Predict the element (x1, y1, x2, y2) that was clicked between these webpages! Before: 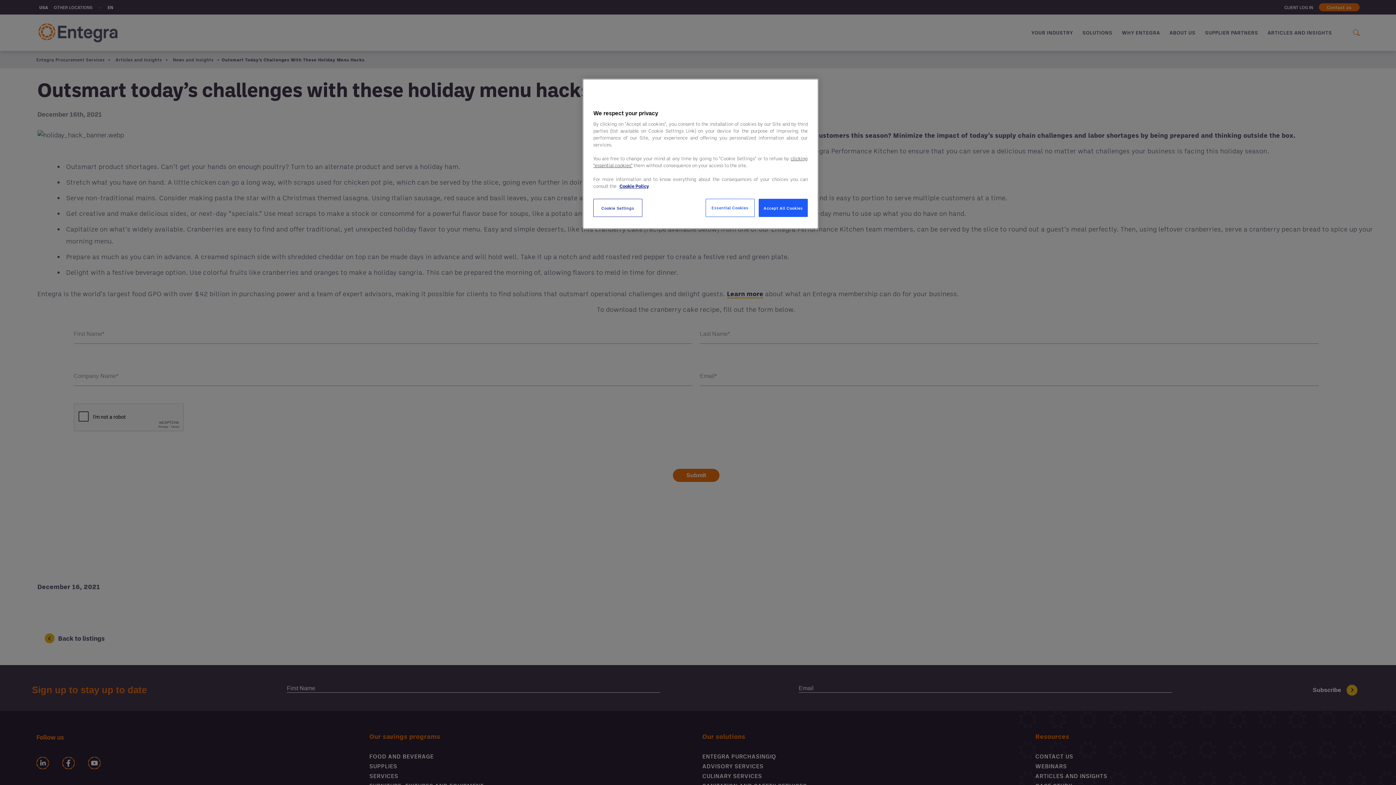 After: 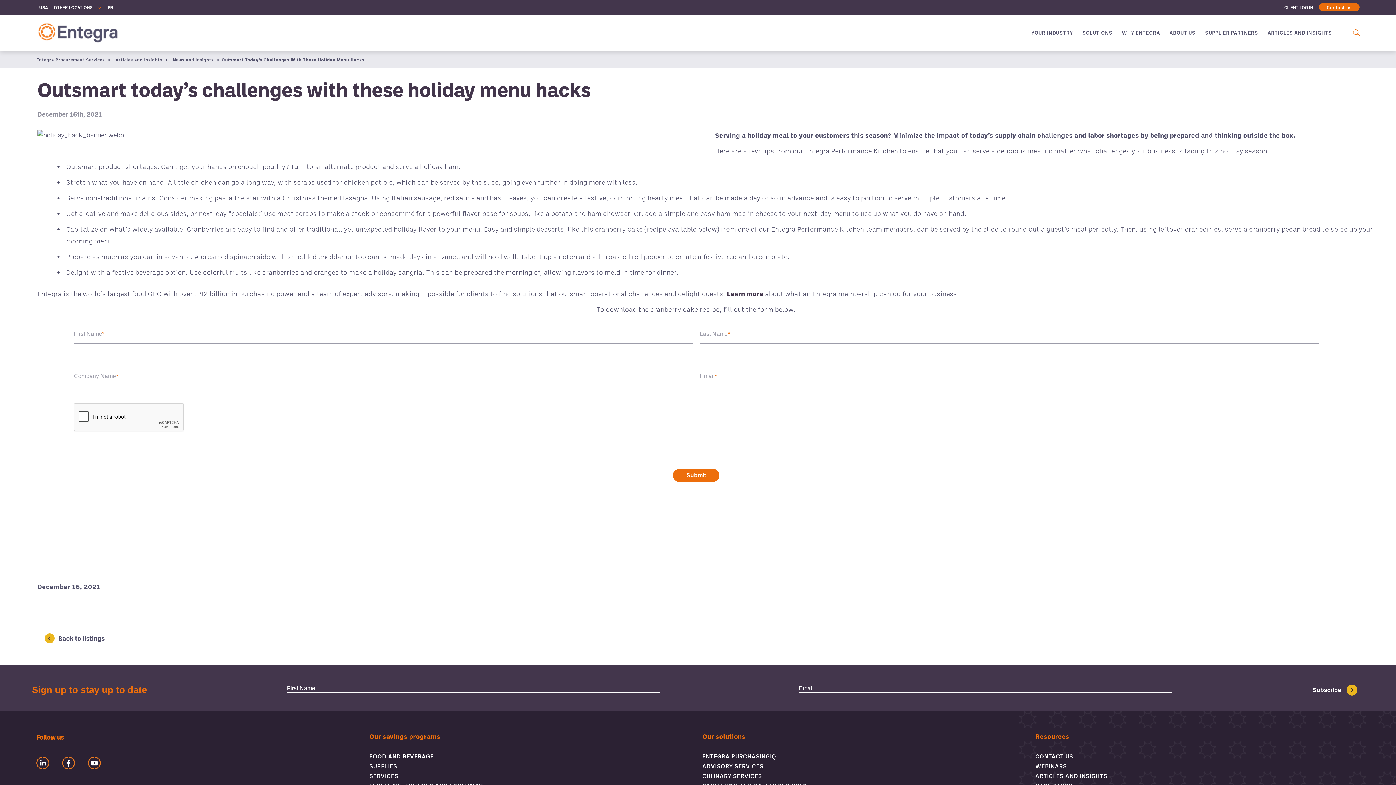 Action: label: Accept All Cookies bbox: (758, 198, 808, 217)